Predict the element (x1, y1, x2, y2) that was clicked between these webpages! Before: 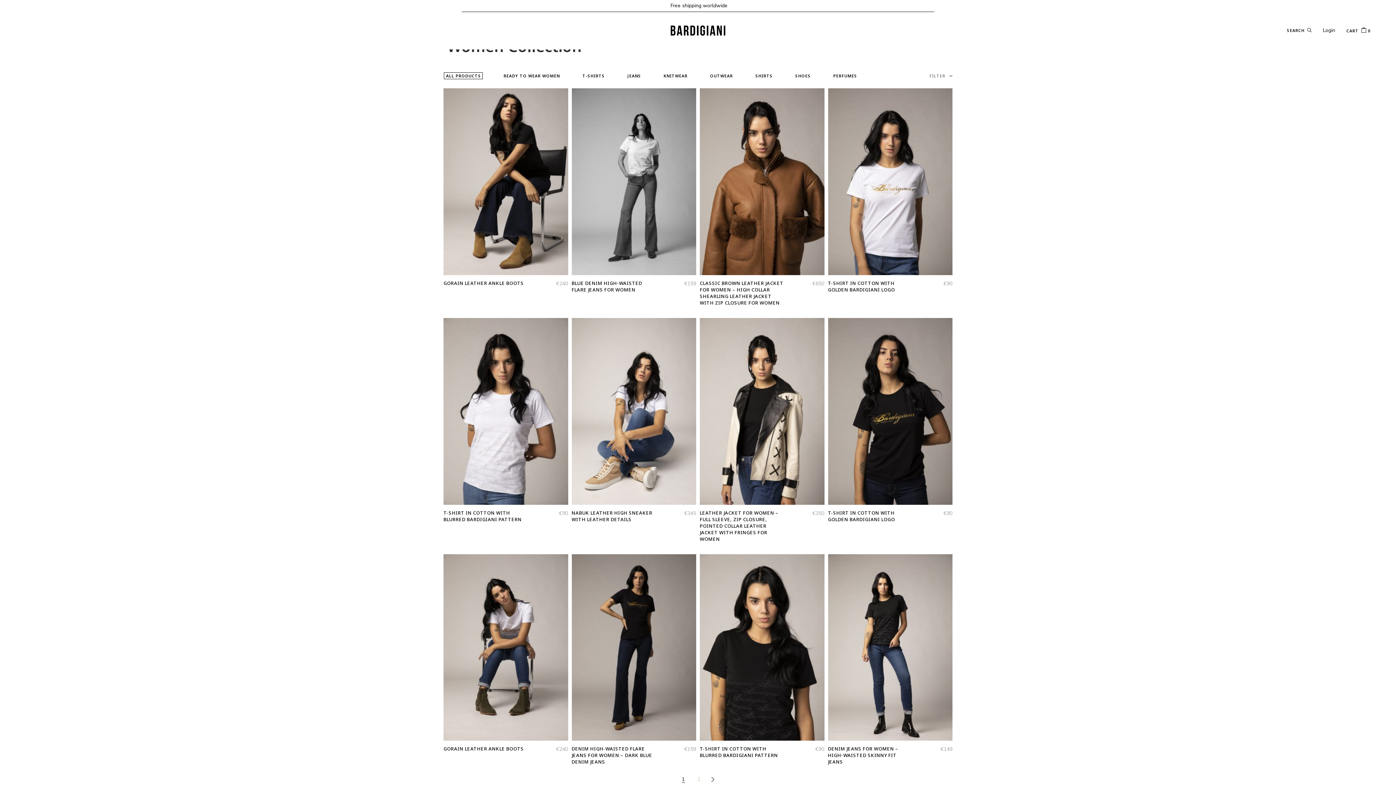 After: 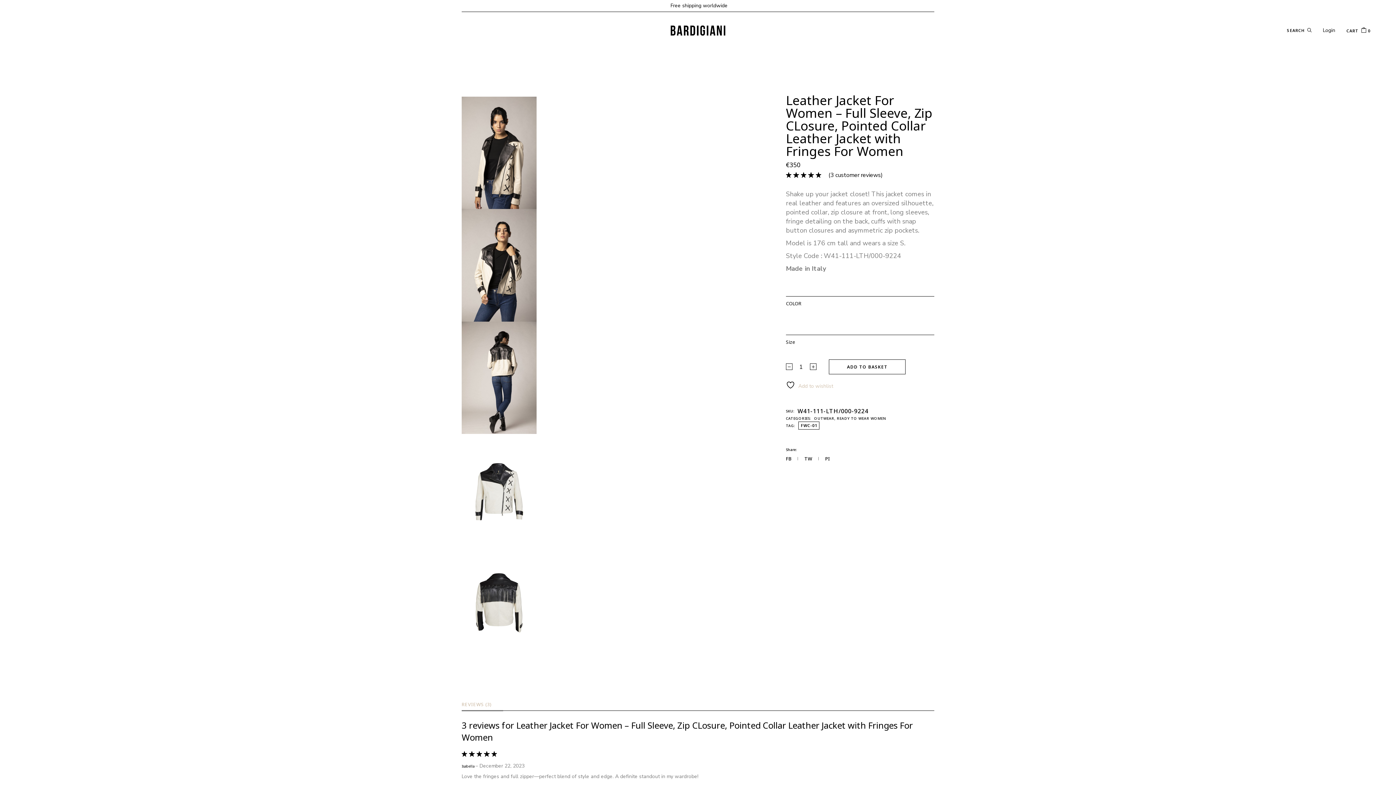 Action: label: LEATHER JACKET FOR WOMEN – FULL SLEEVE, ZIP CLOSURE, POINTED COLLAR LEATHER JACKET WITH FRINGES FOR WOMEN bbox: (700, 509, 778, 542)